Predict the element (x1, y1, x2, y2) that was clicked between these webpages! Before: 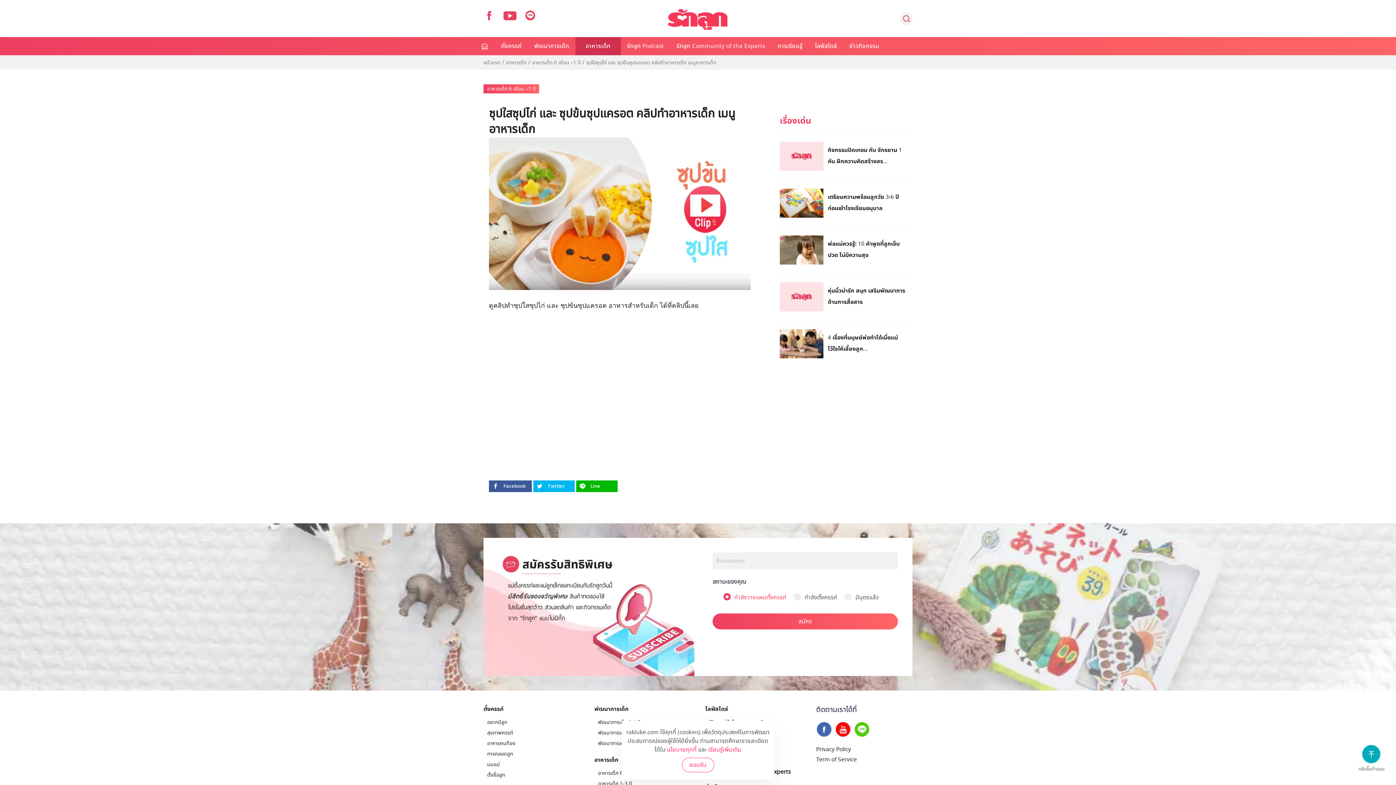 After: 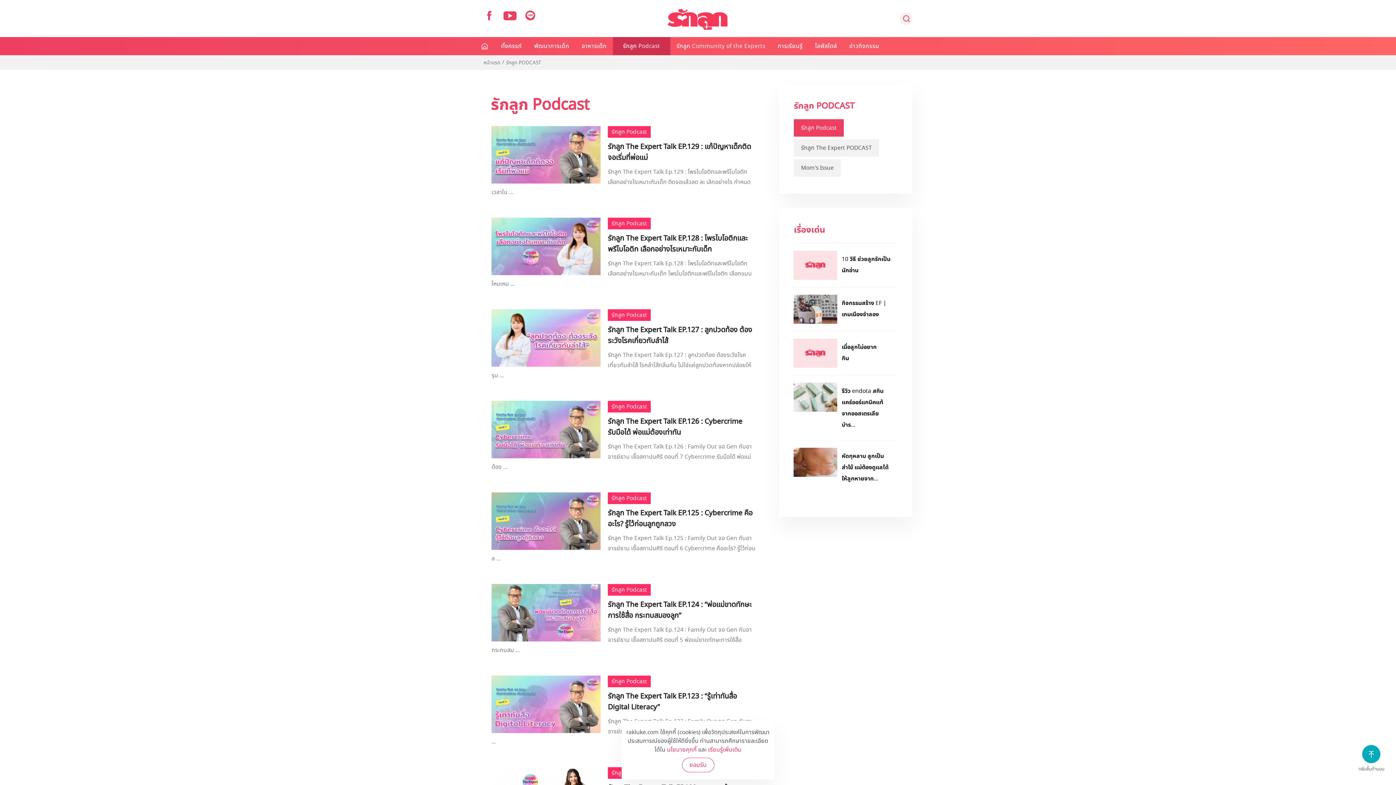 Action: label: รักลูก Podcast bbox: (620, 37, 670, 55)